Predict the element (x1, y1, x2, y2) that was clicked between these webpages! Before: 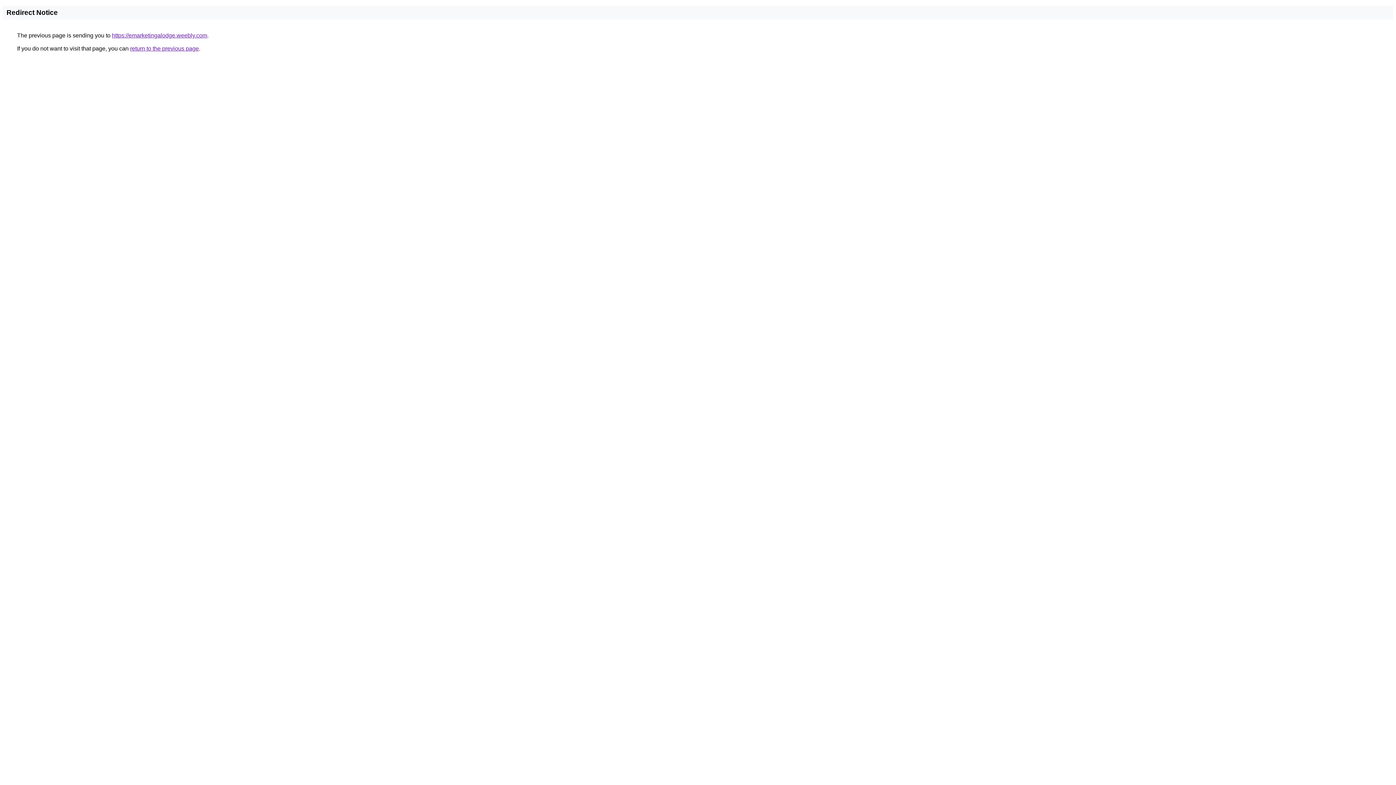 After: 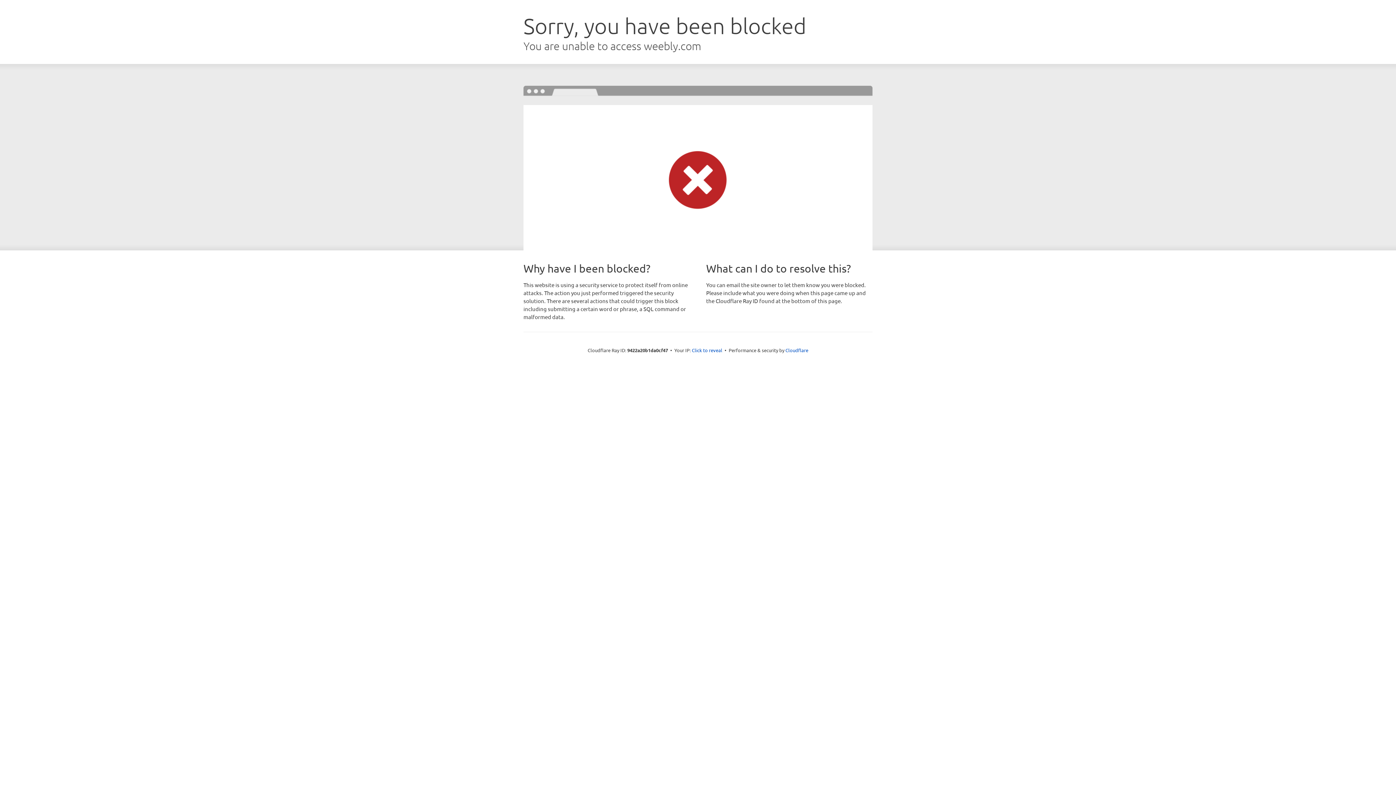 Action: bbox: (112, 32, 207, 38) label: https://emarketingalodge.weebly.com